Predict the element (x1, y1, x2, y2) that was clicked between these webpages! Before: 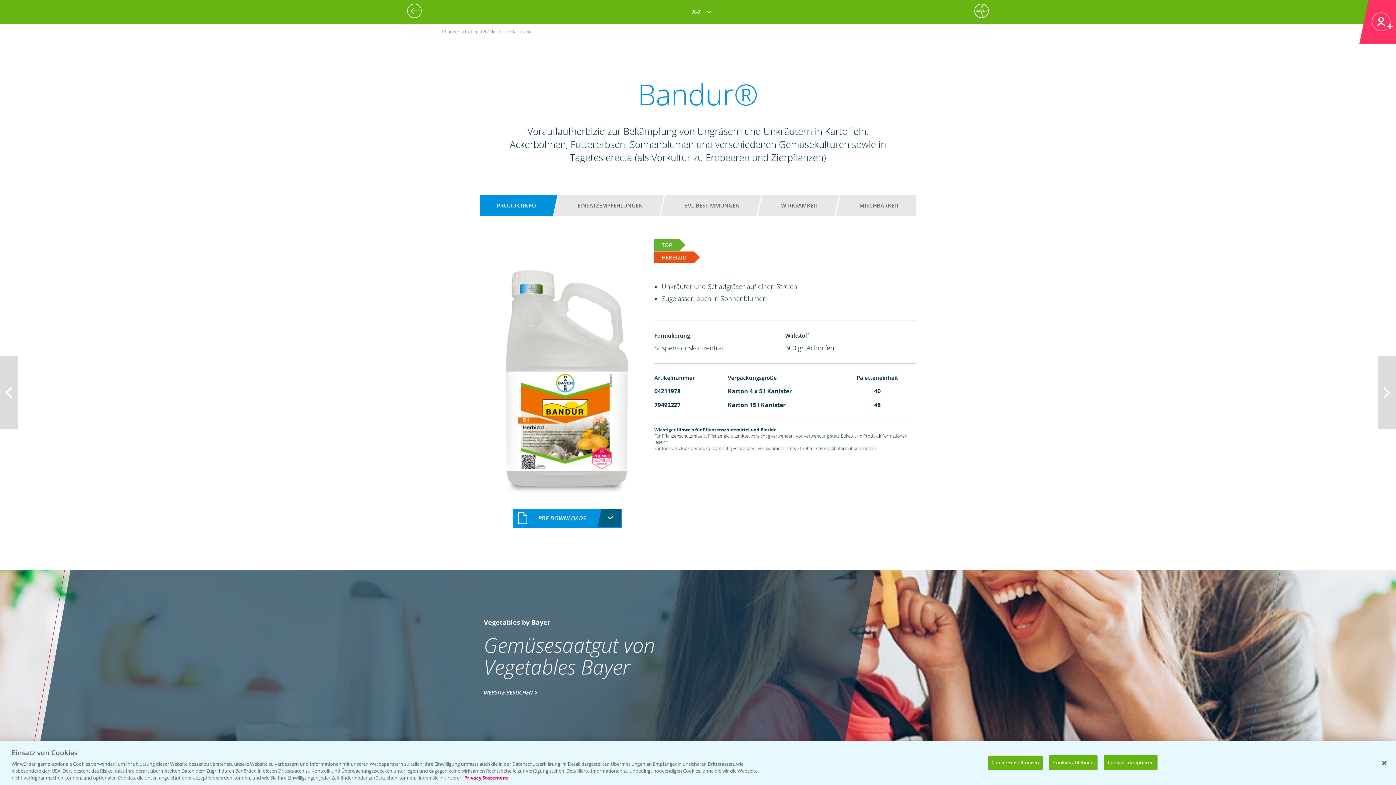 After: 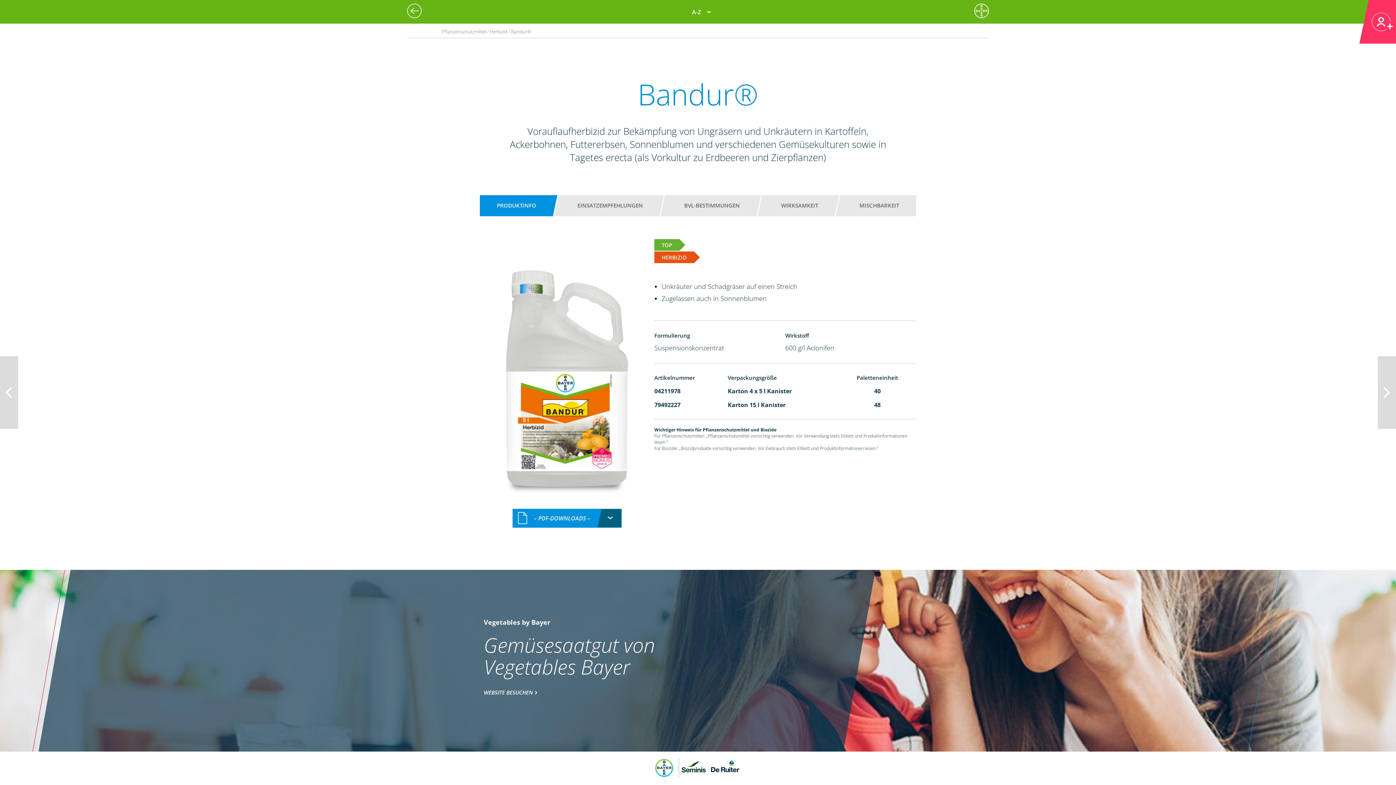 Action: label: Cookies akzeptieren bbox: (1103, 755, 1157, 770)